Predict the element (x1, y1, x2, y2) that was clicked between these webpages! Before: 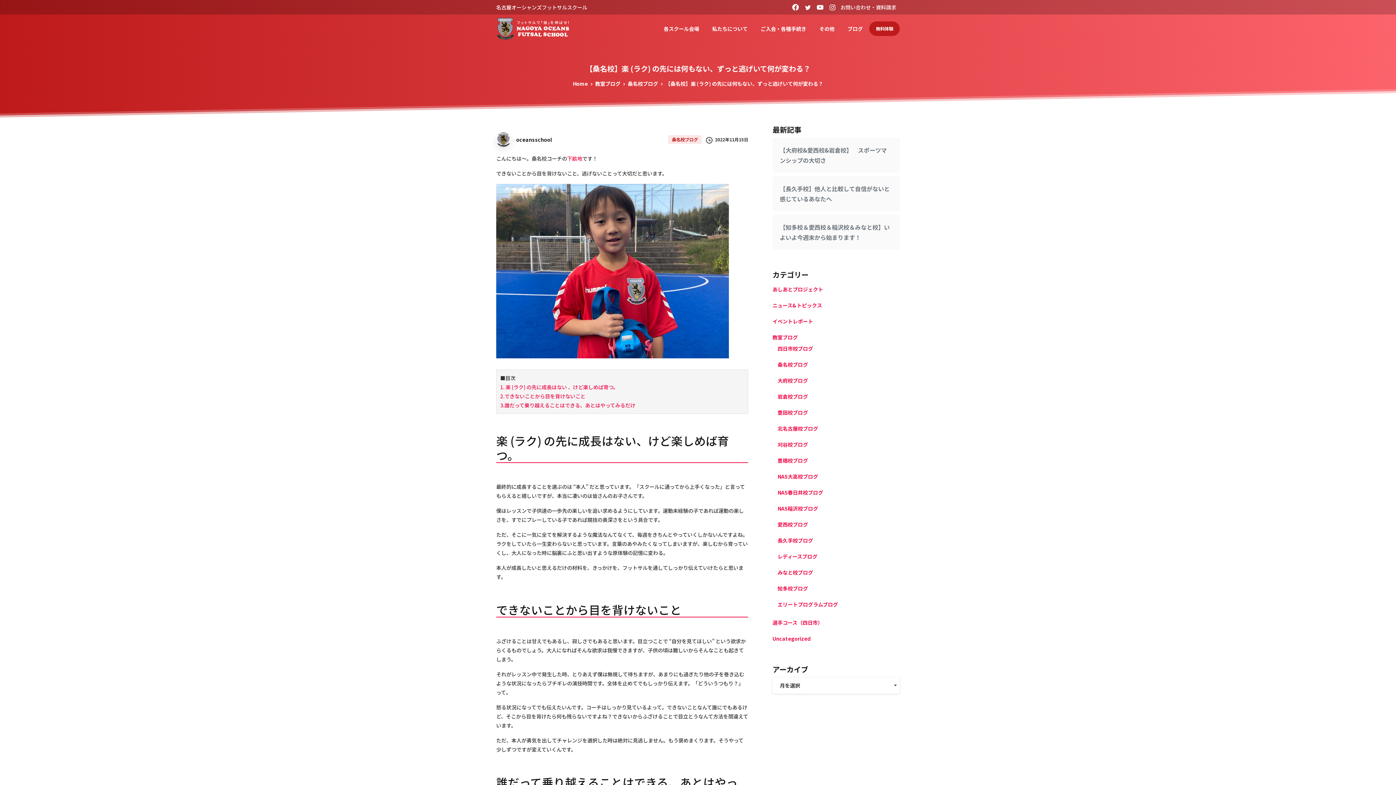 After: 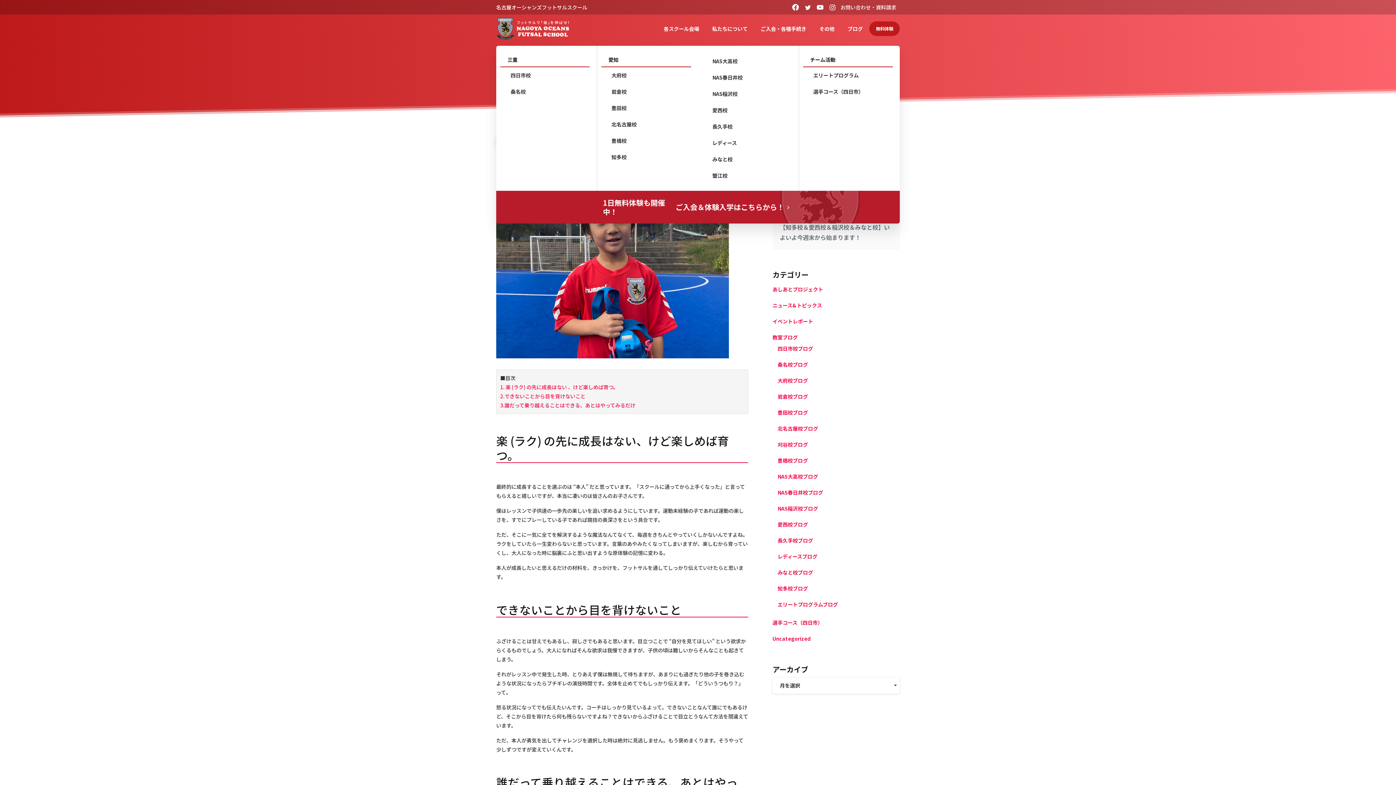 Action: bbox: (660, 21, 702, 36) label: 各スクール会場